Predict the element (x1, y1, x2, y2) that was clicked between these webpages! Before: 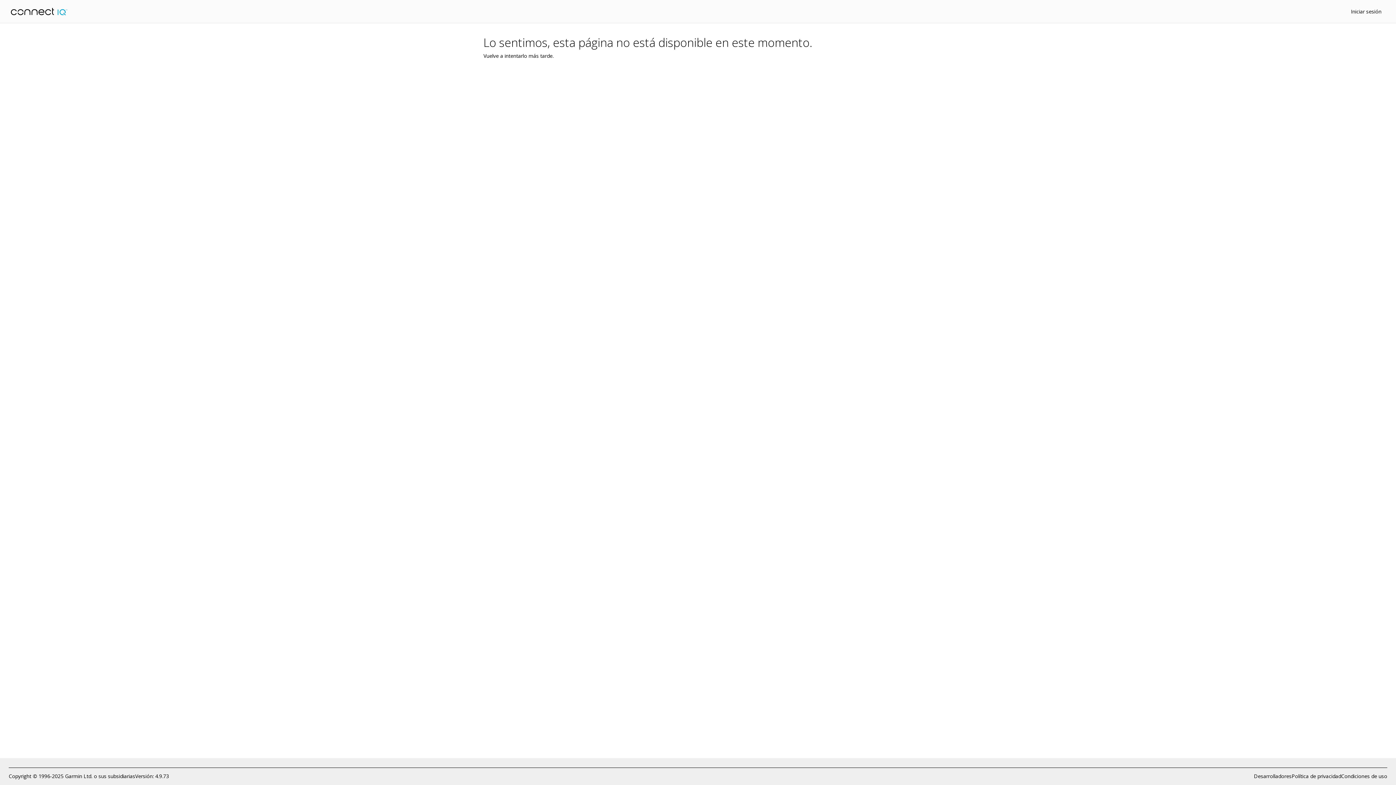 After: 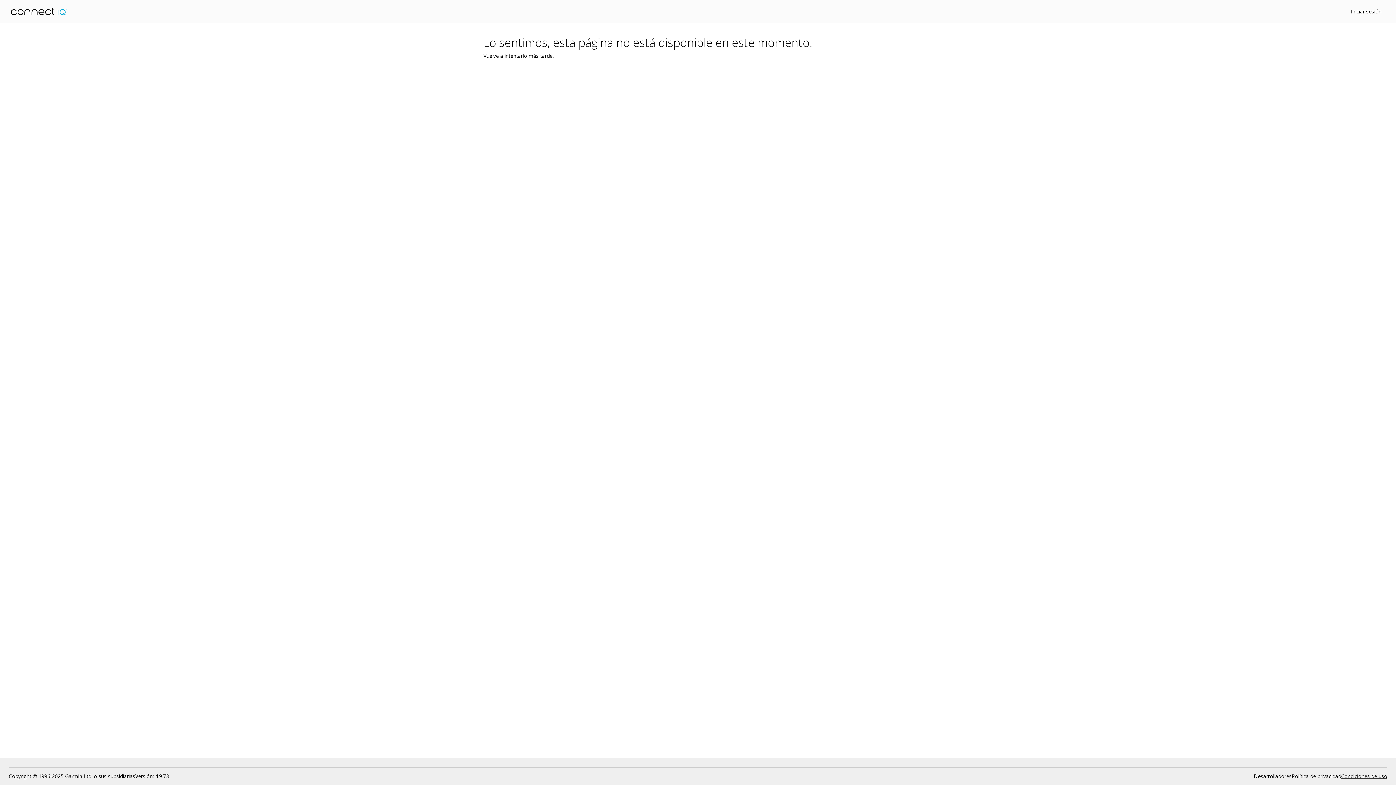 Action: label: Condiciones de uso bbox: (1341, 772, 1387, 780)